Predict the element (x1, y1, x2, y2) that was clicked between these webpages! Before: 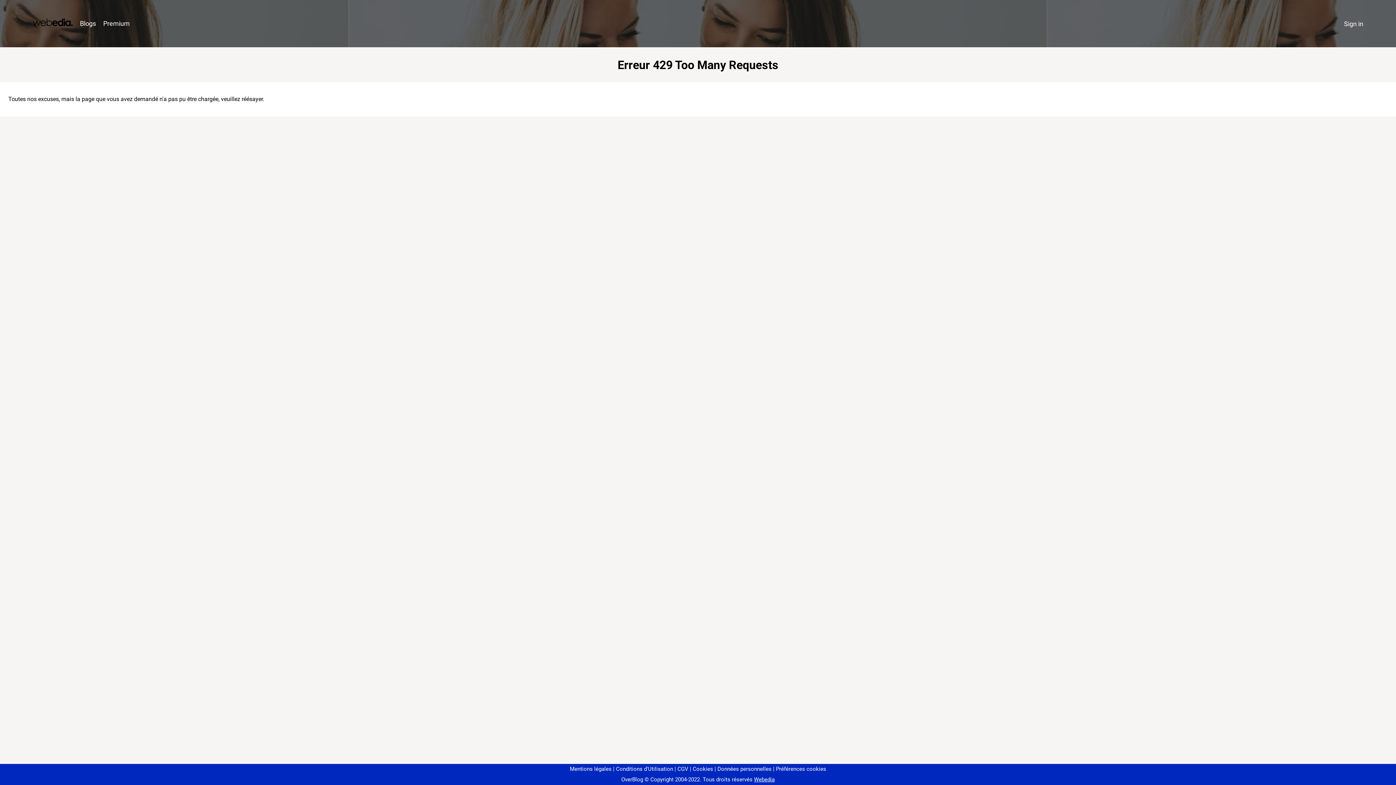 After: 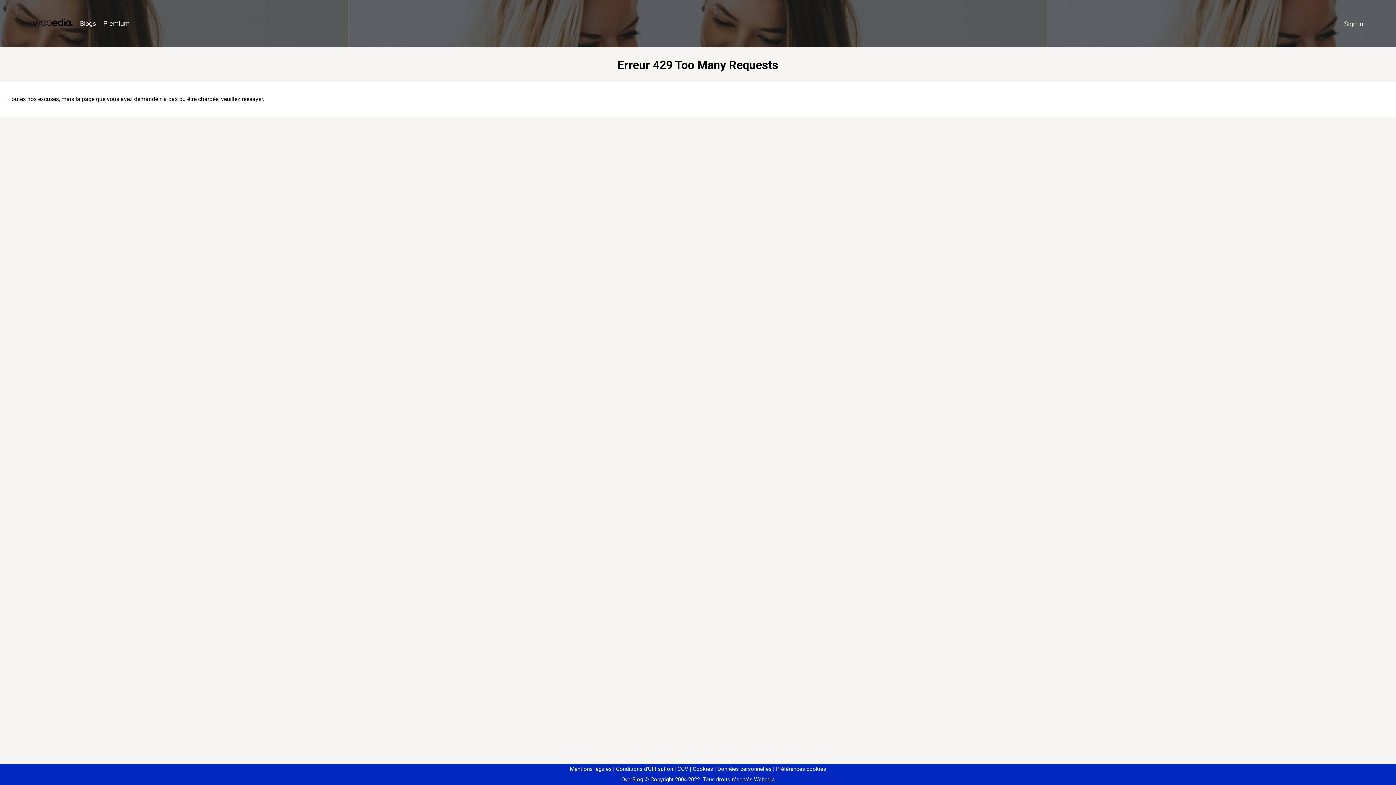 Action: bbox: (773, 766, 826, 772) label: Préférences cookies